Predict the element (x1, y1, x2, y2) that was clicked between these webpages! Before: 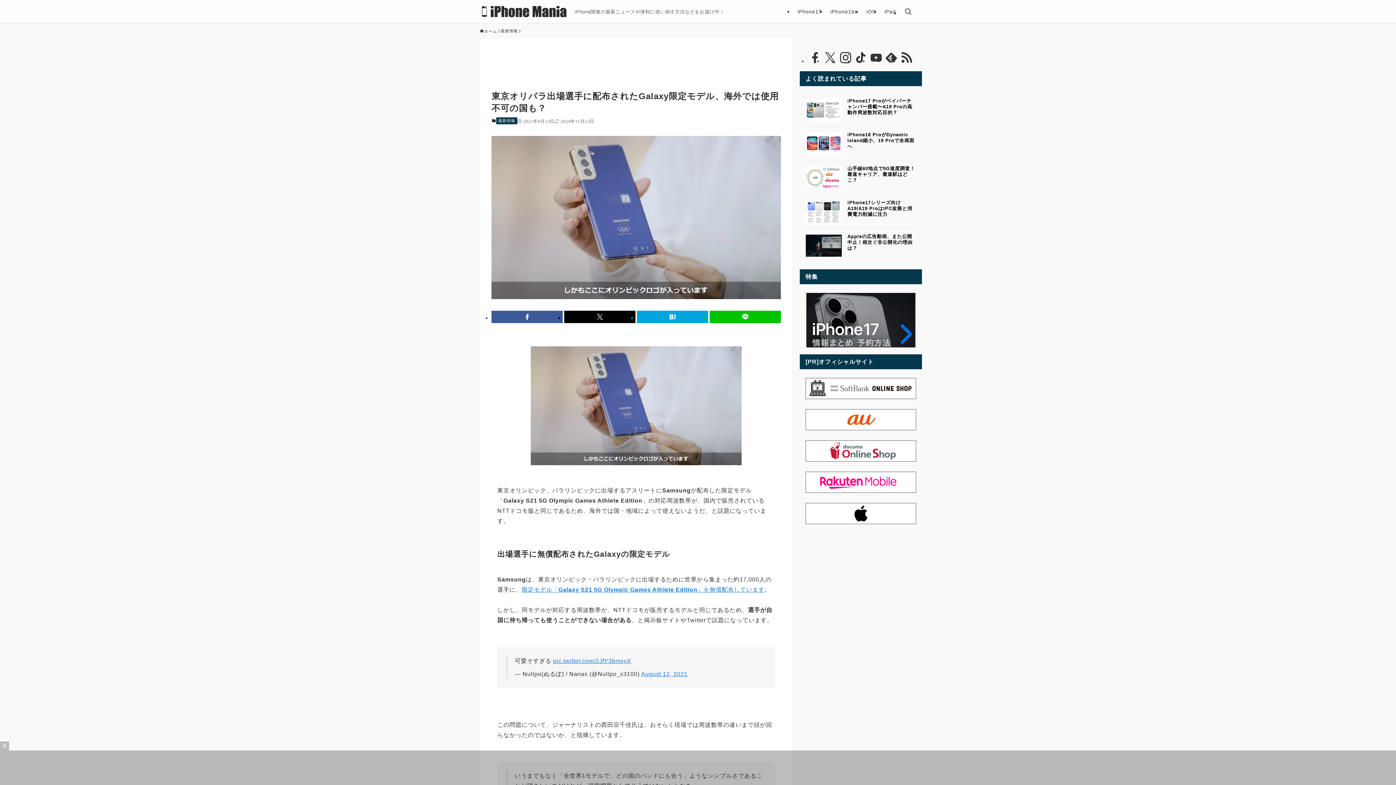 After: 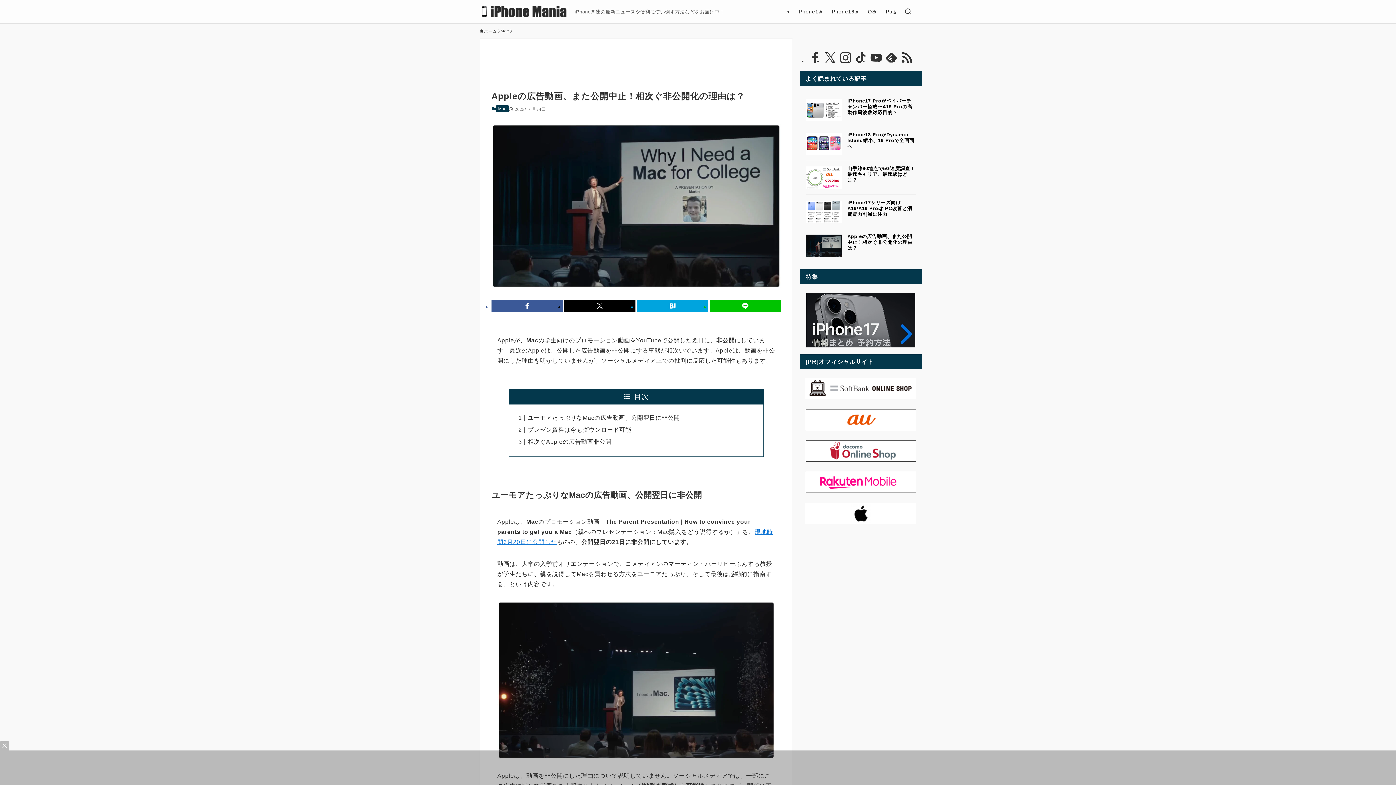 Action: label: Appleの広告動画、また公開中止！相次ぐ非公開化の理由は？ bbox: (847, 233, 912, 250)